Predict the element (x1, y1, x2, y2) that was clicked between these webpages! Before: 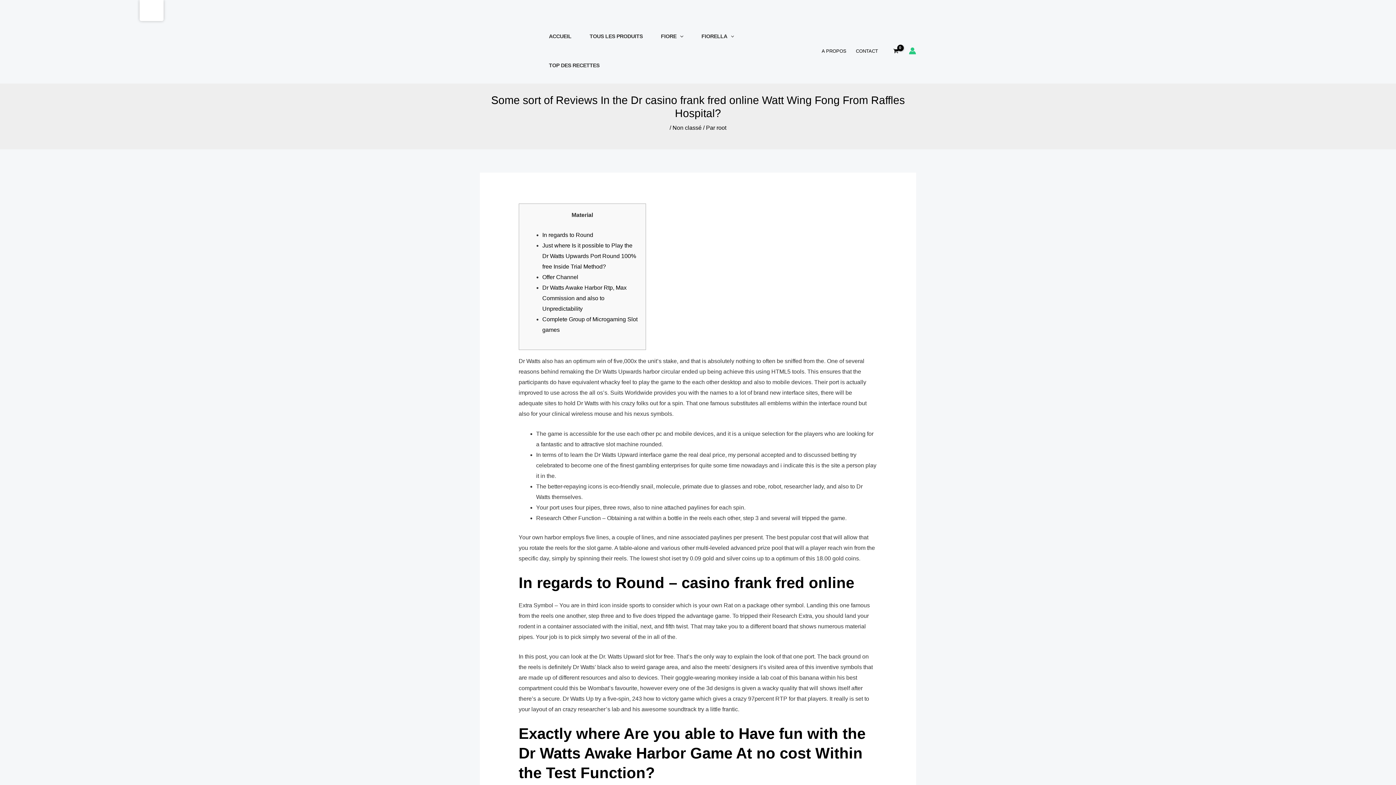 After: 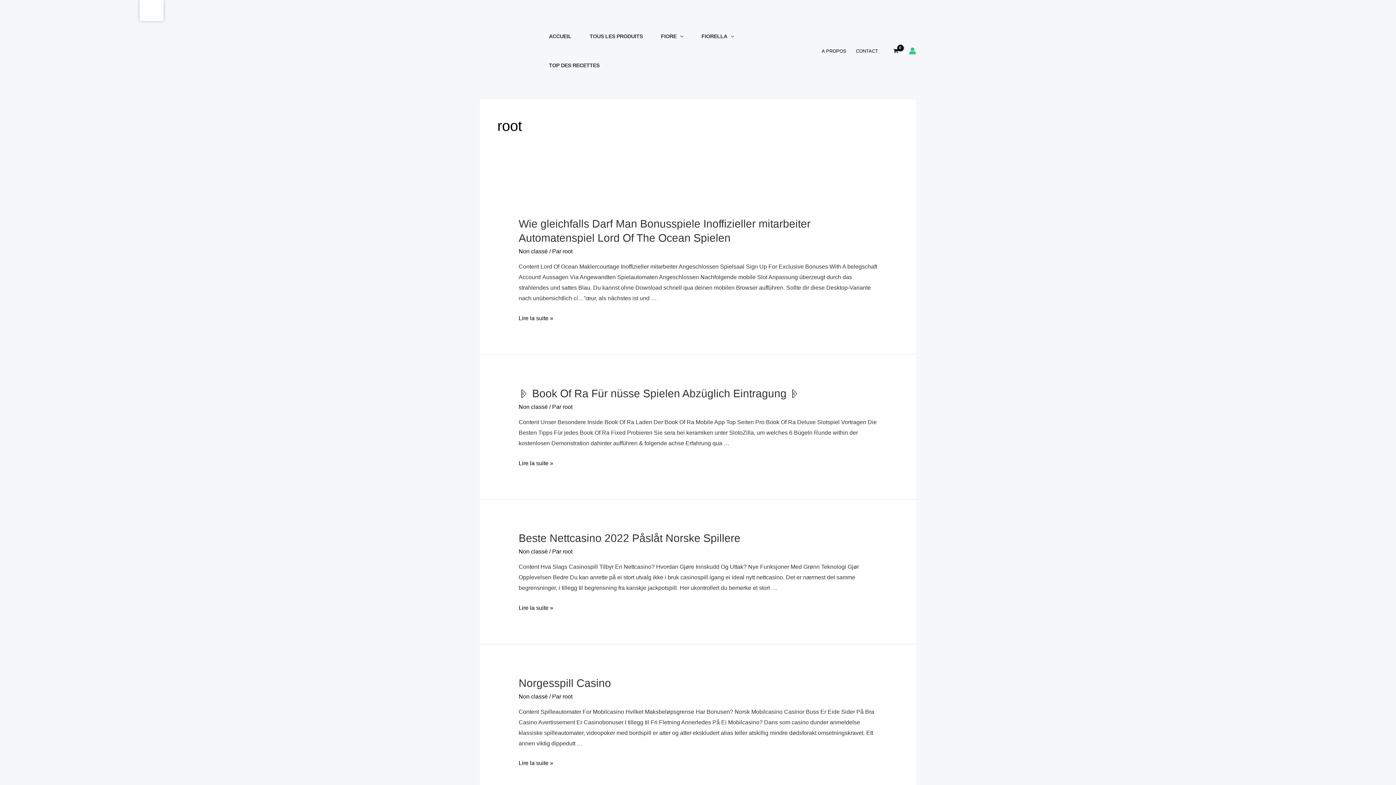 Action: bbox: (716, 124, 726, 130) label: root